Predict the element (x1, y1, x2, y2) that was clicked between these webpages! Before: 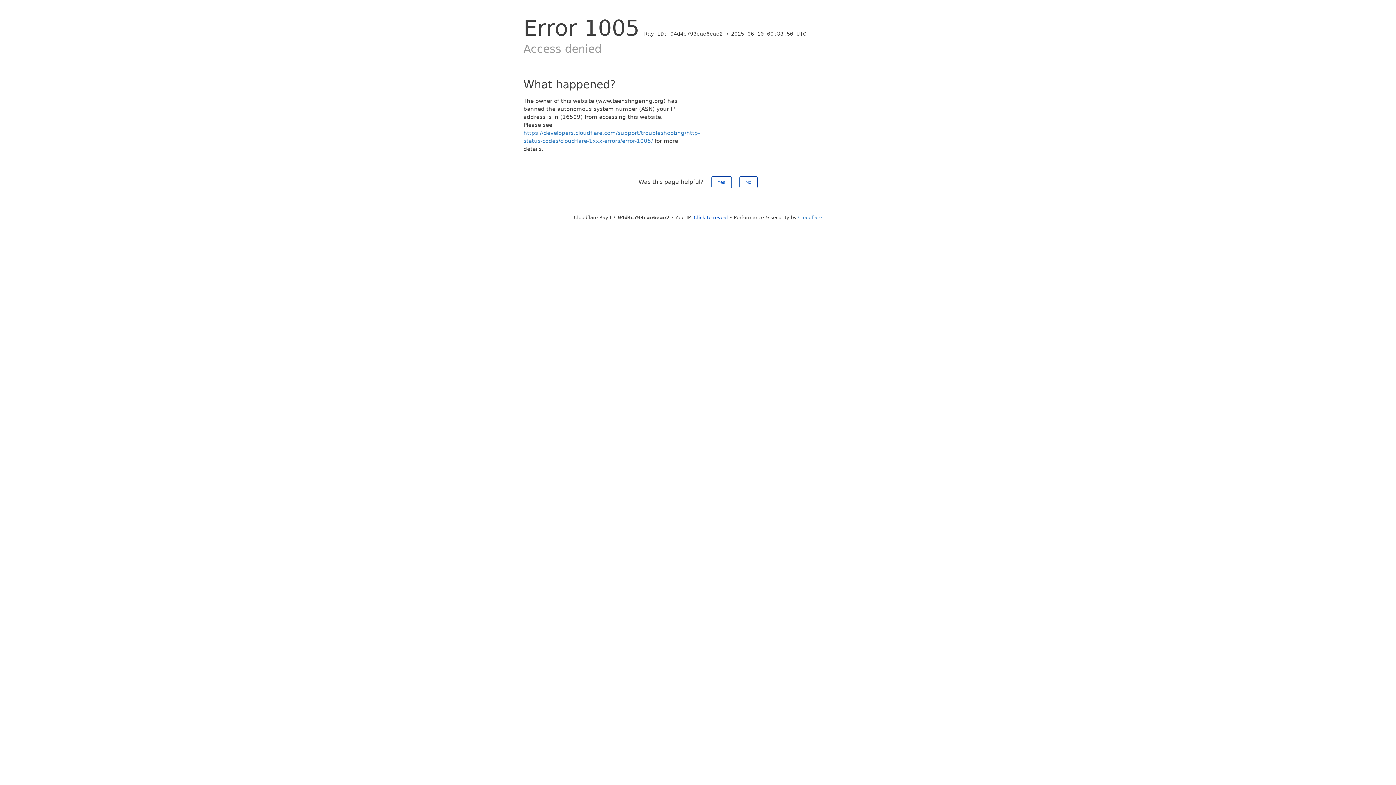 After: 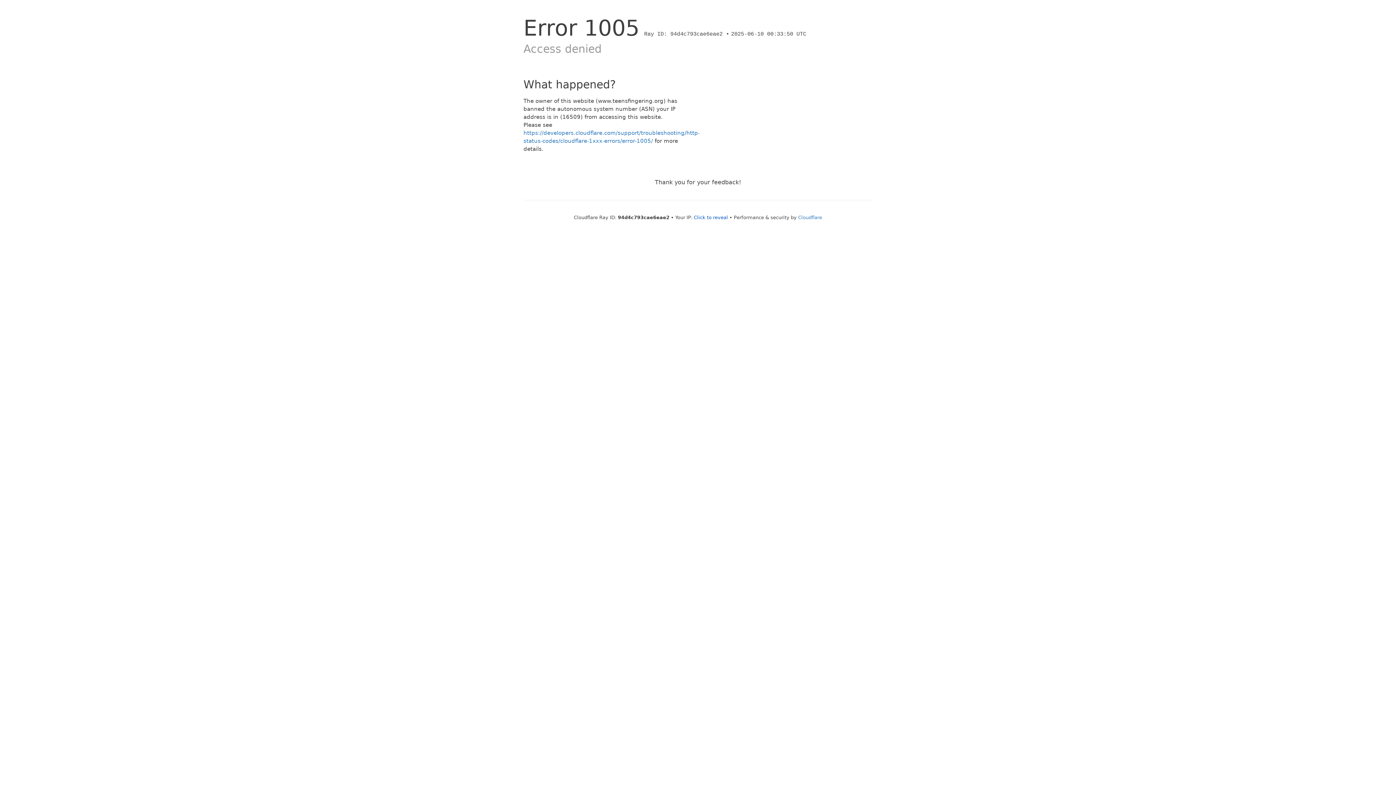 Action: label: Yes bbox: (711, 176, 731, 188)